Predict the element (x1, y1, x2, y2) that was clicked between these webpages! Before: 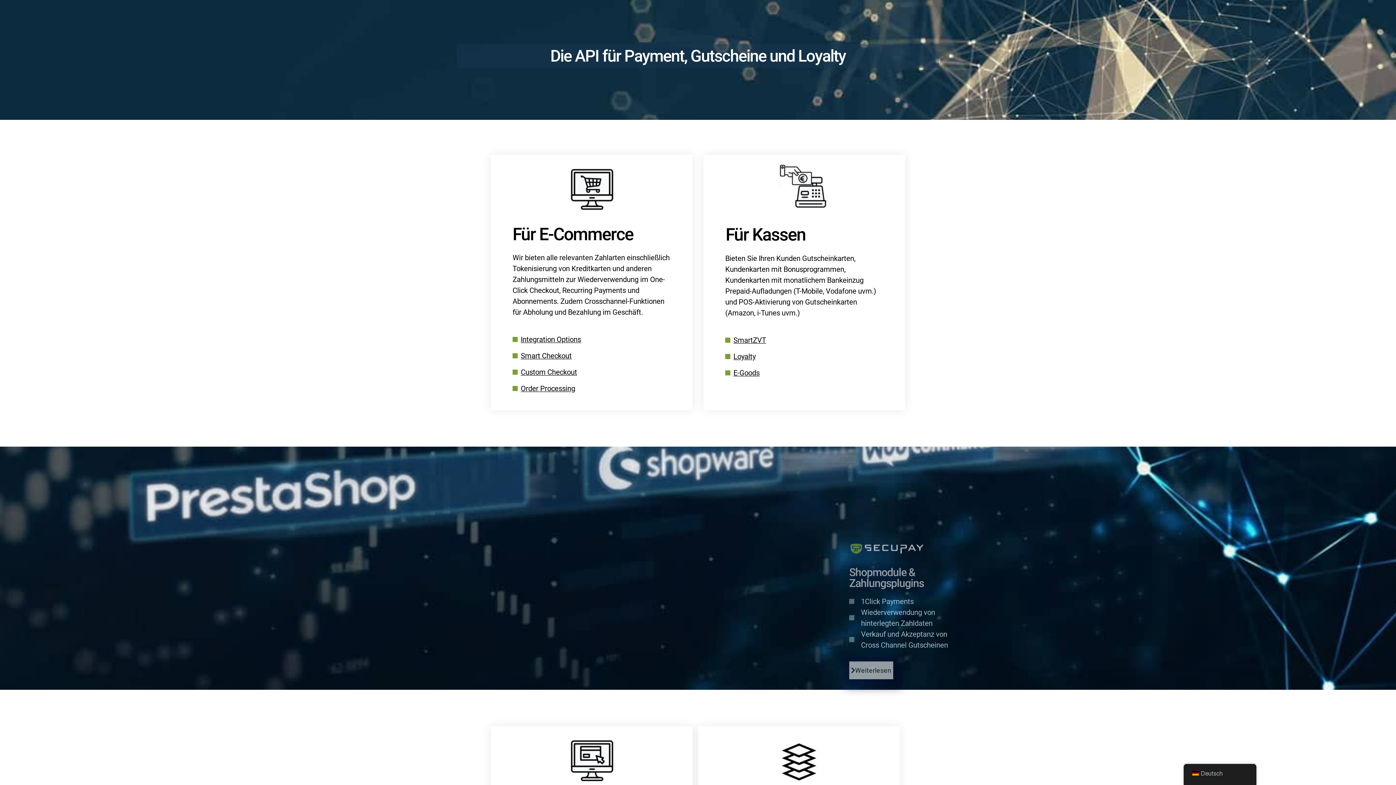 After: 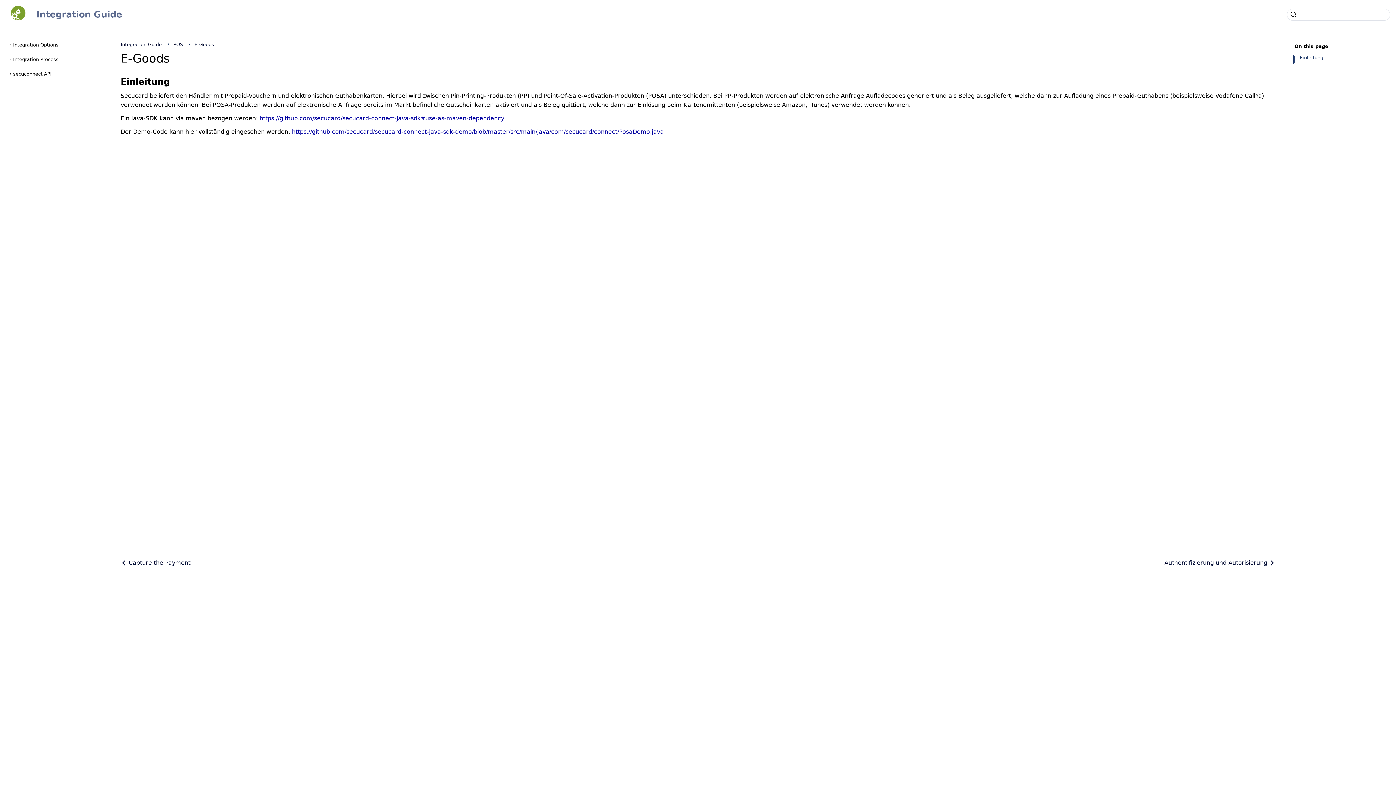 Action: bbox: (725, 367, 883, 378) label: E-Goods